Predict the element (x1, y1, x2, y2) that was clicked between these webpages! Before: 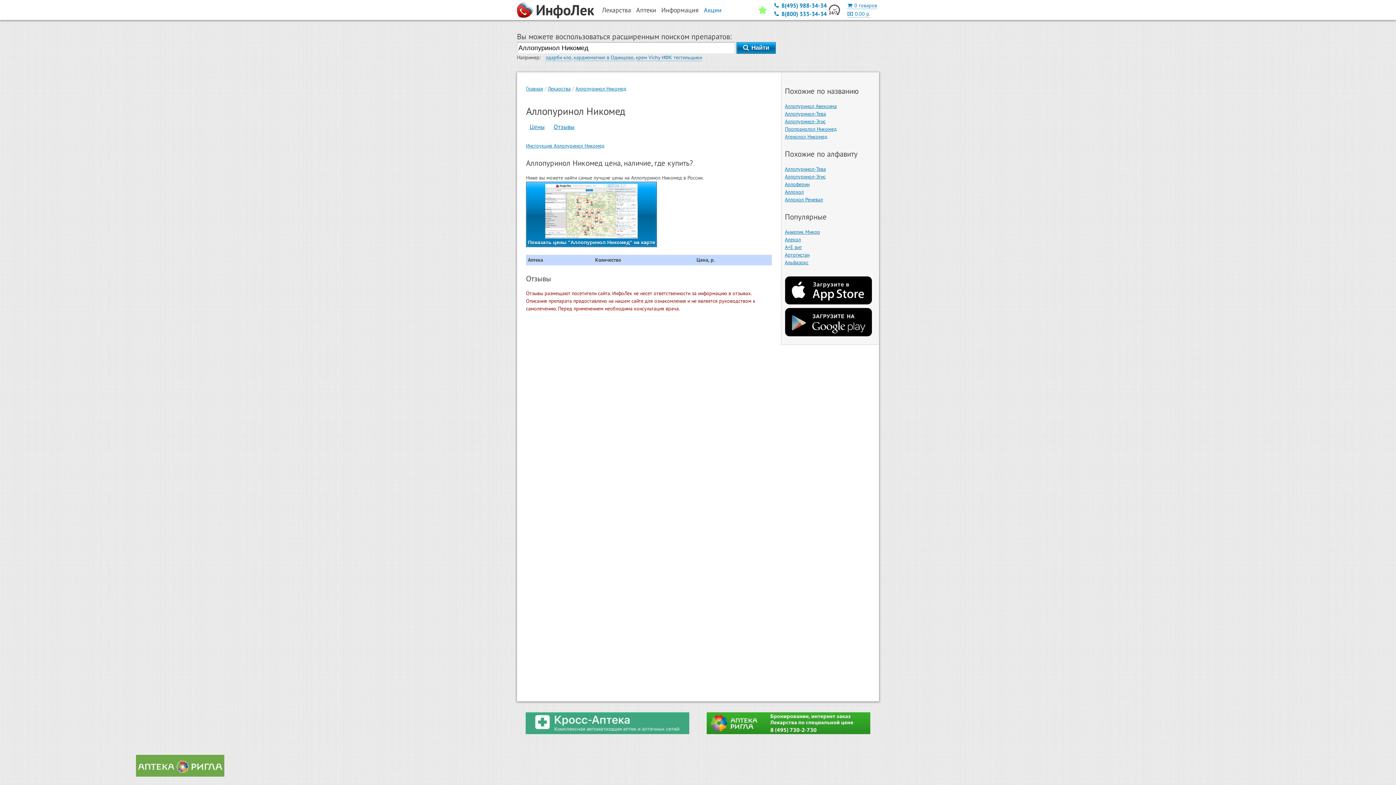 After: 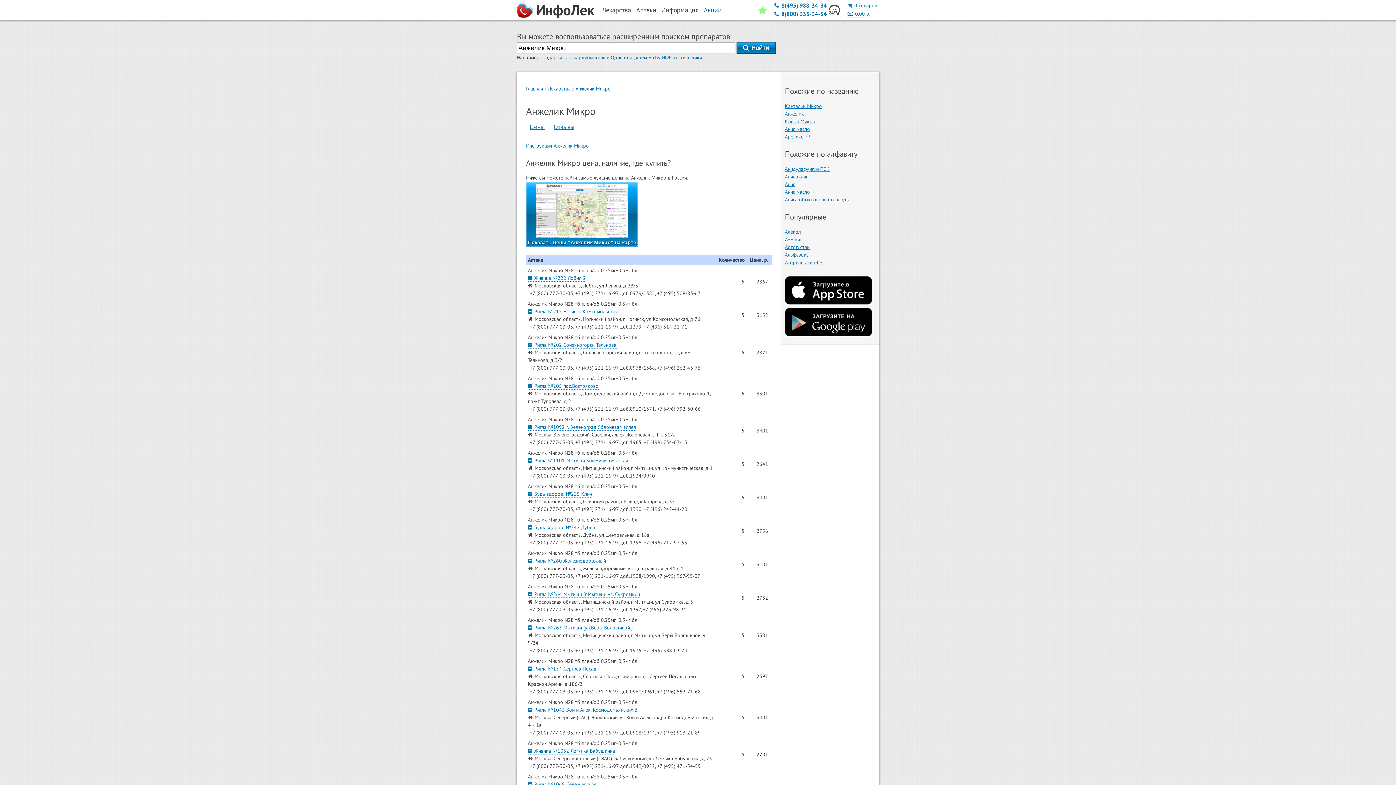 Action: bbox: (785, 228, 820, 235) label: Анжелик Микро